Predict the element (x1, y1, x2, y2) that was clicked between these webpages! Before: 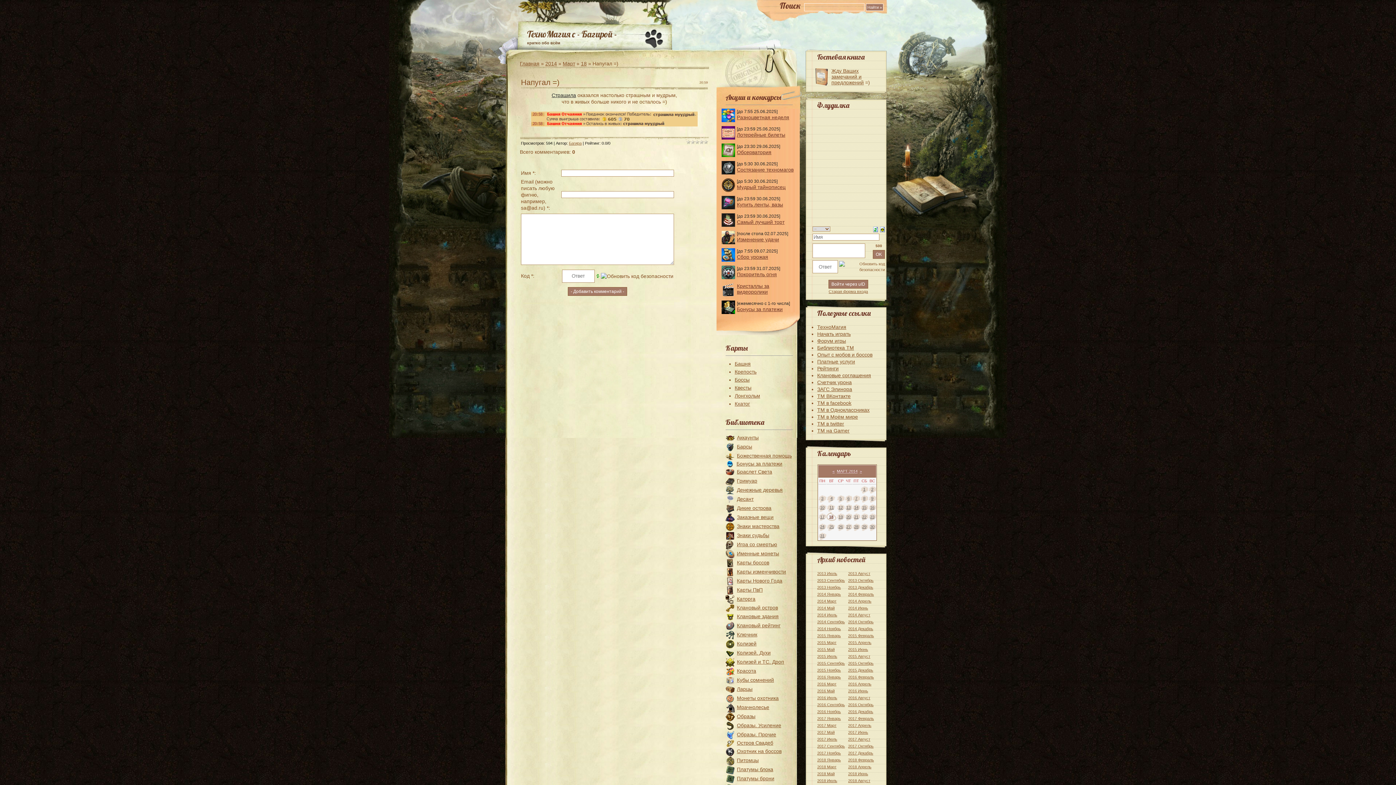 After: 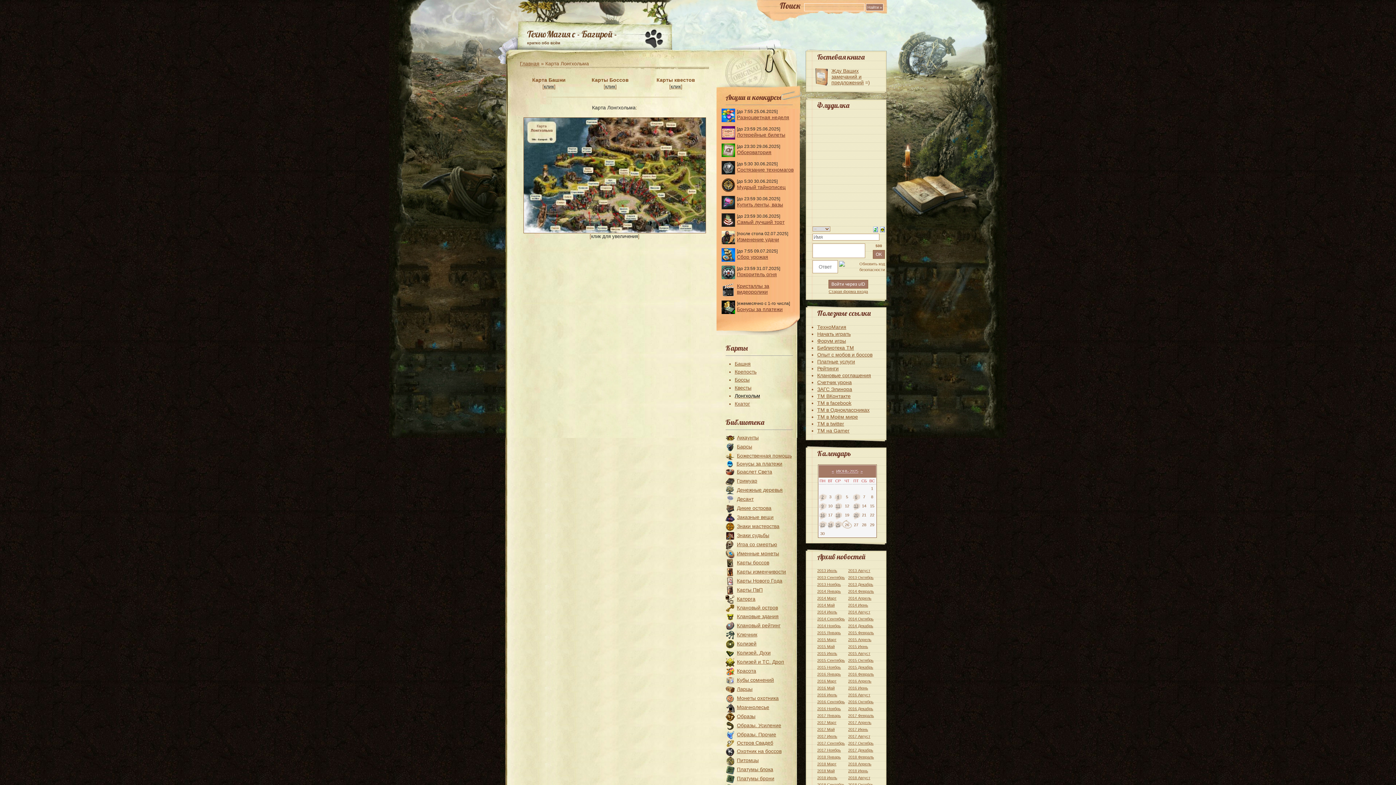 Action: label: Лонгхольм bbox: (734, 393, 760, 398)